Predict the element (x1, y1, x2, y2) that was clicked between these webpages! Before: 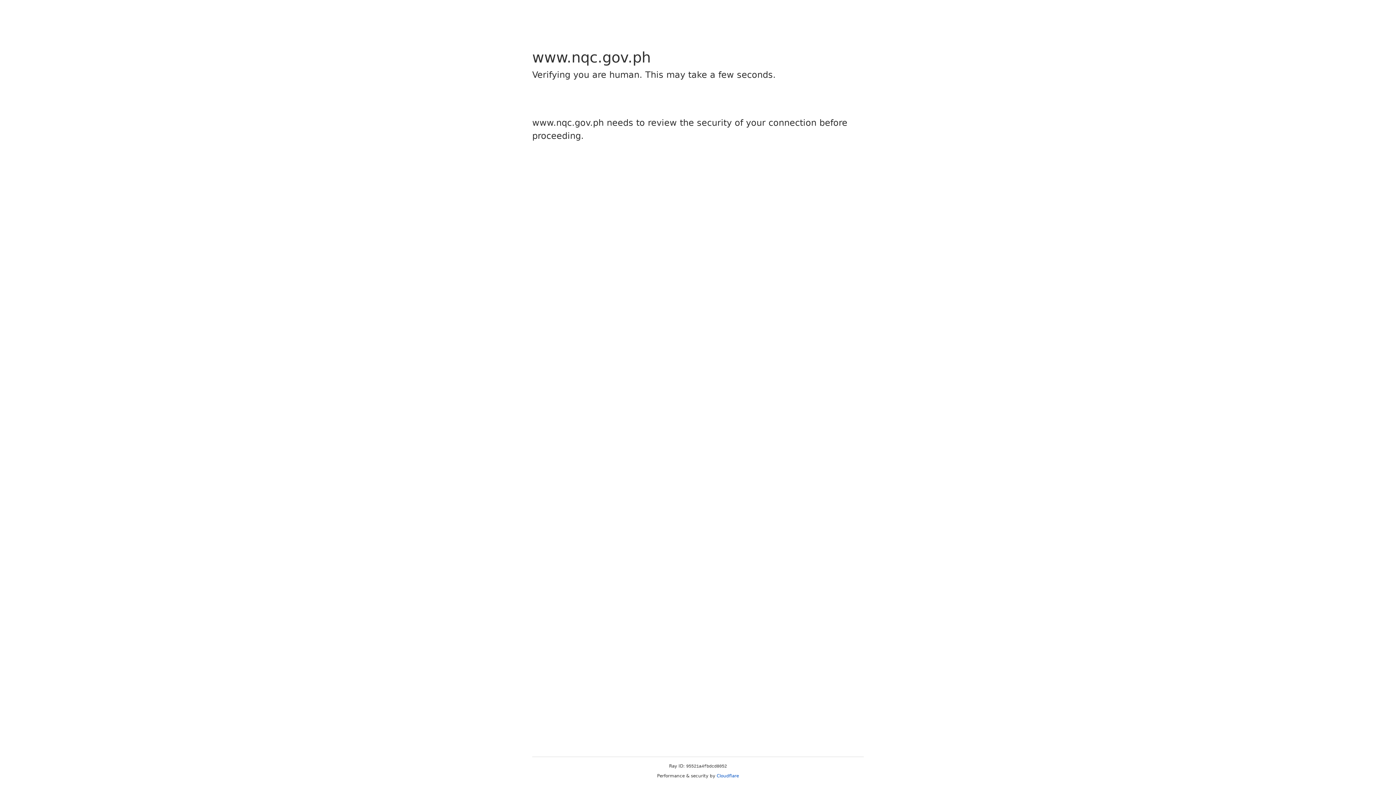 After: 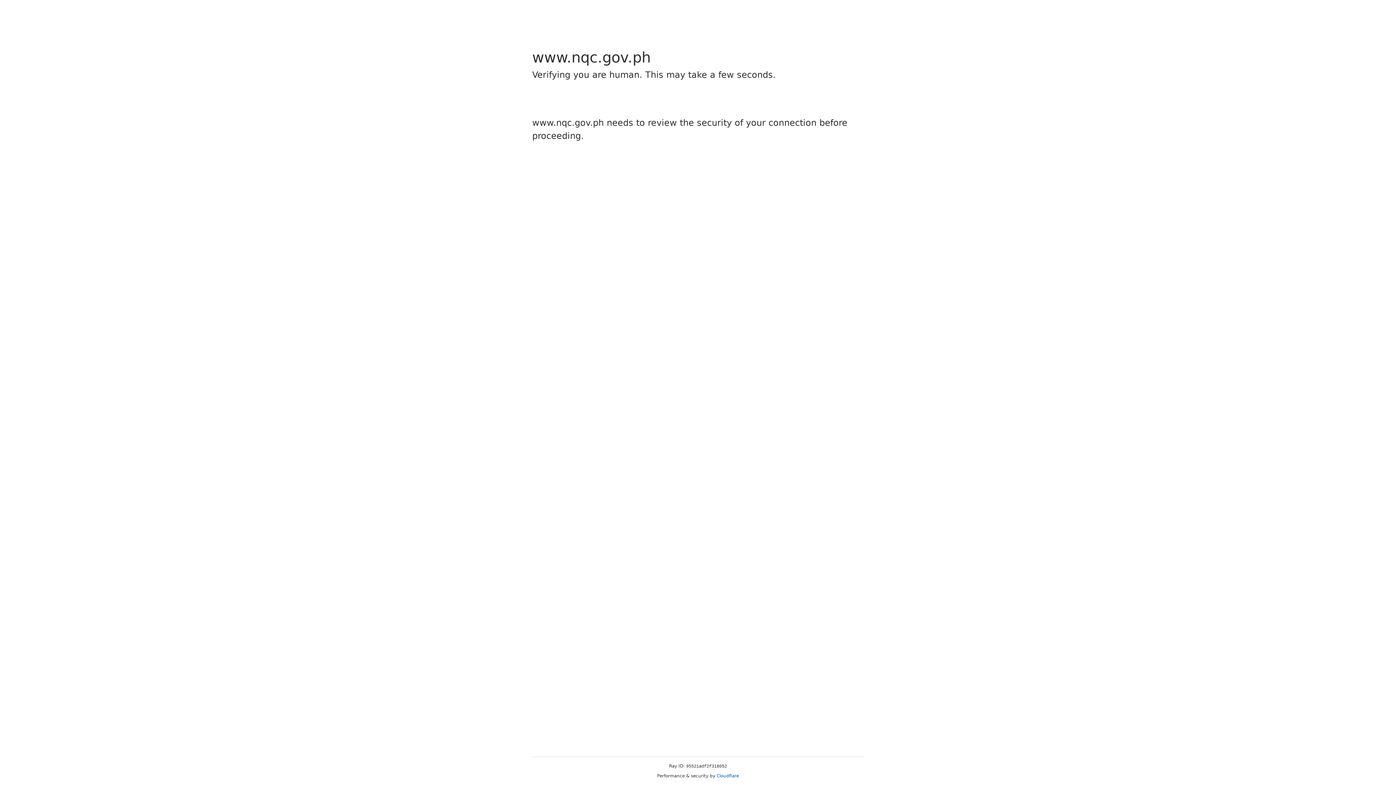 Action: label: Cloudflare bbox: (716, 773, 739, 778)